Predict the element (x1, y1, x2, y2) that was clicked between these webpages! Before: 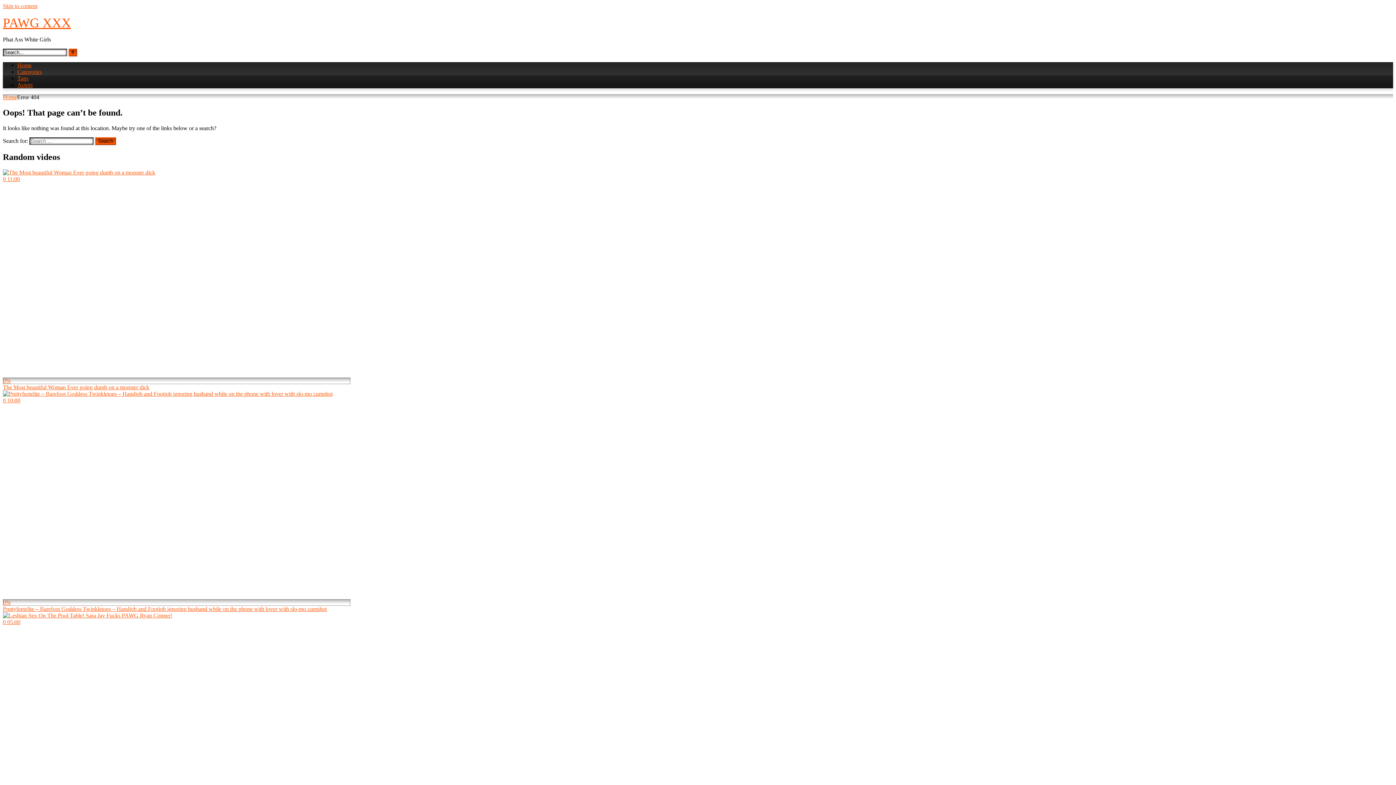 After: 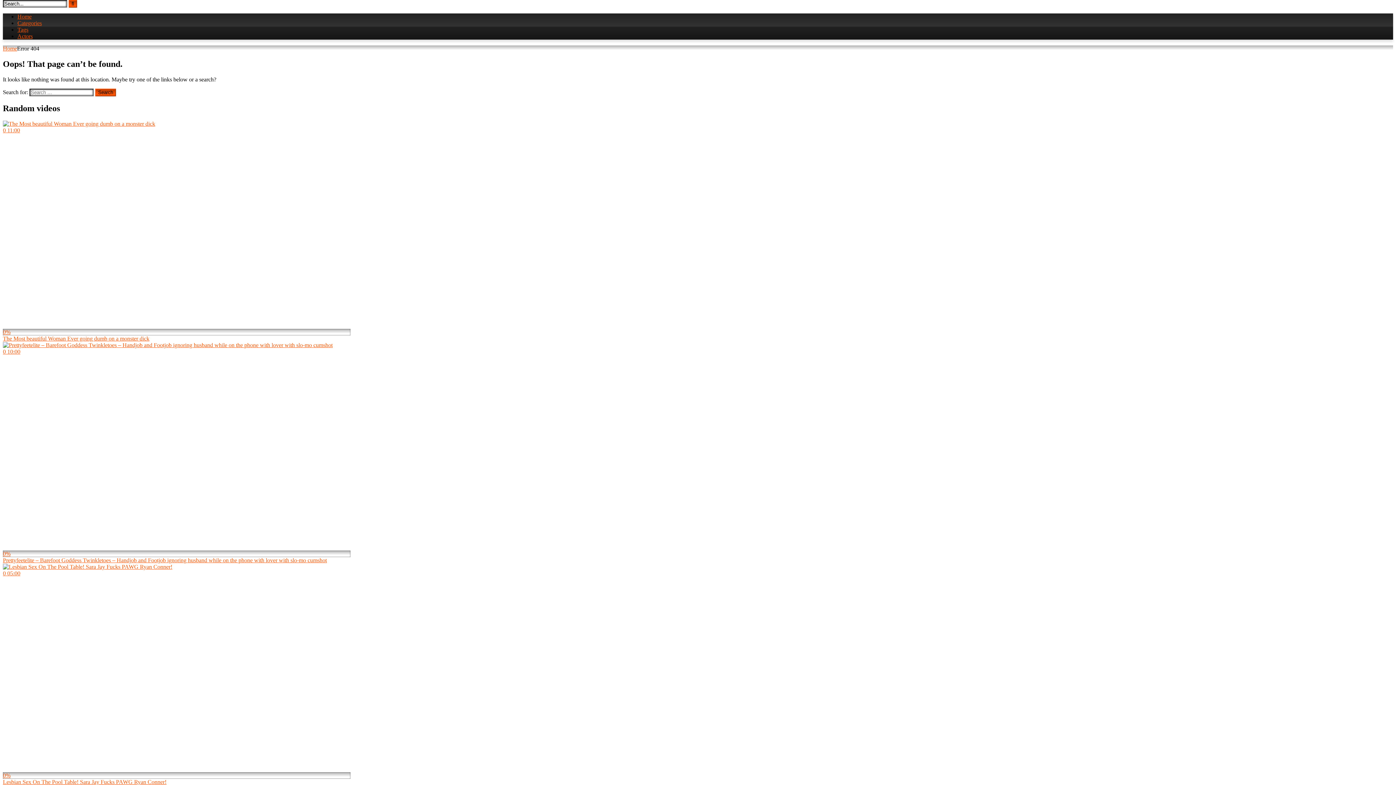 Action: label: 0 05:00
0%
Lesbian Sex On The Pool Table! Sara Jay Fucks PAWG Ryan Conner! bbox: (2, 612, 350, 834)